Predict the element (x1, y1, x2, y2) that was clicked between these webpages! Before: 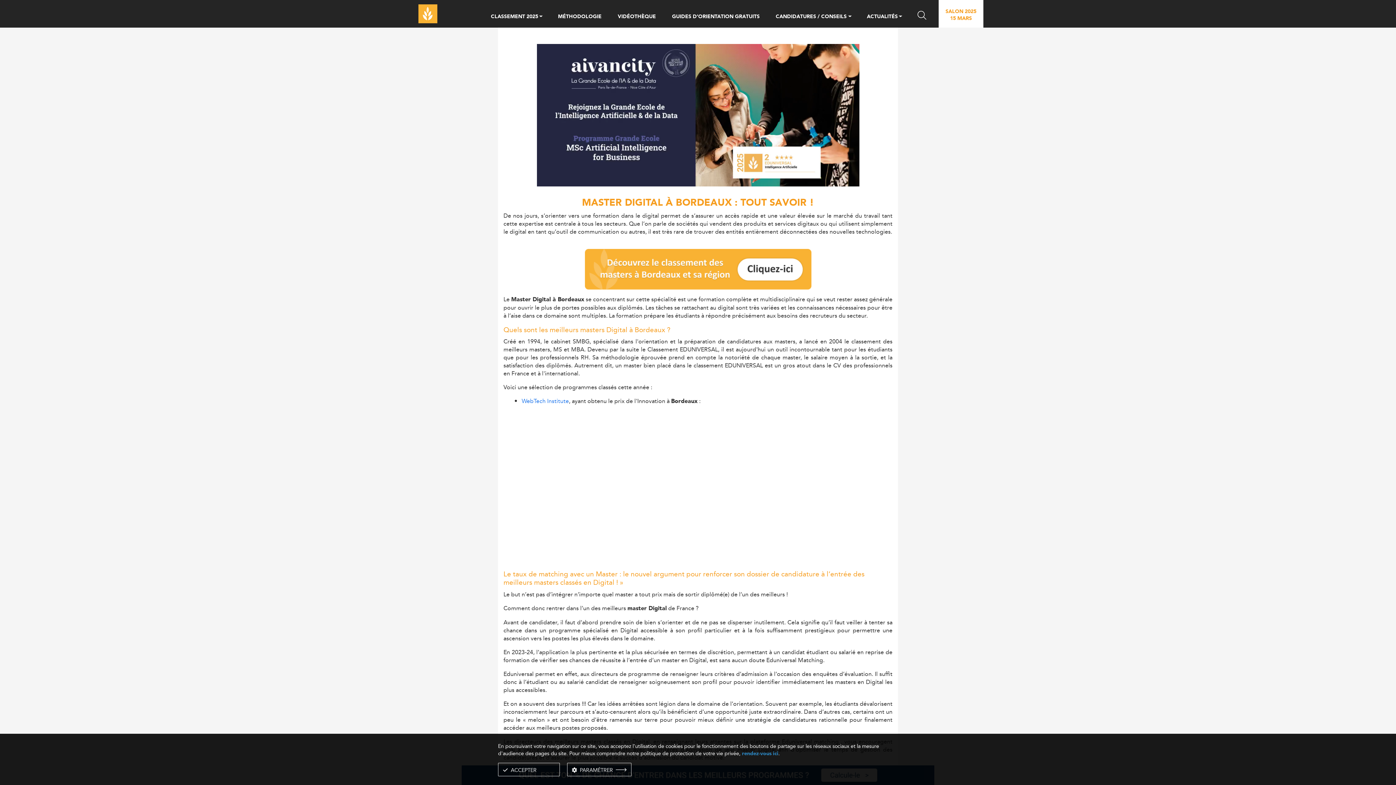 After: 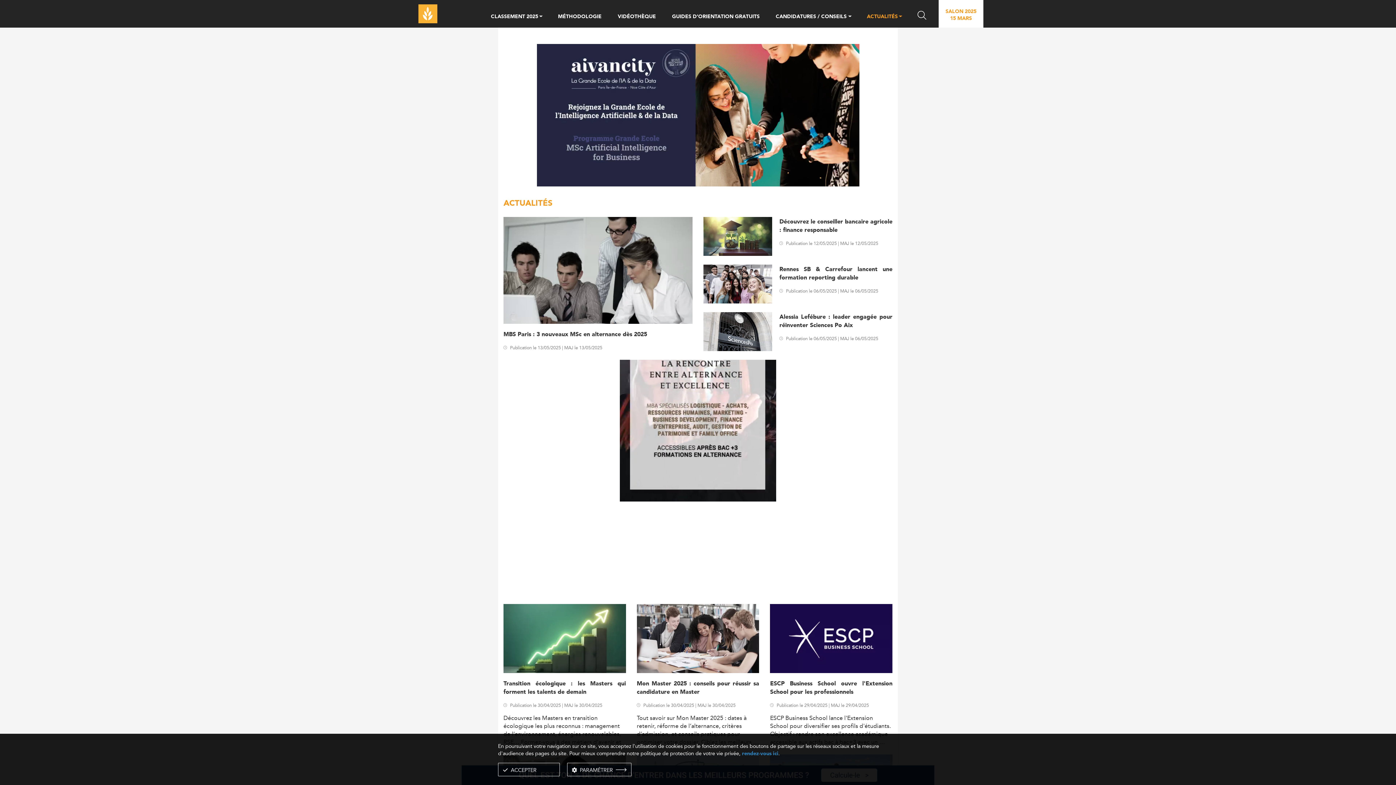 Action: label: ACTUALITÉS bbox: (864, 13, 899, 20)